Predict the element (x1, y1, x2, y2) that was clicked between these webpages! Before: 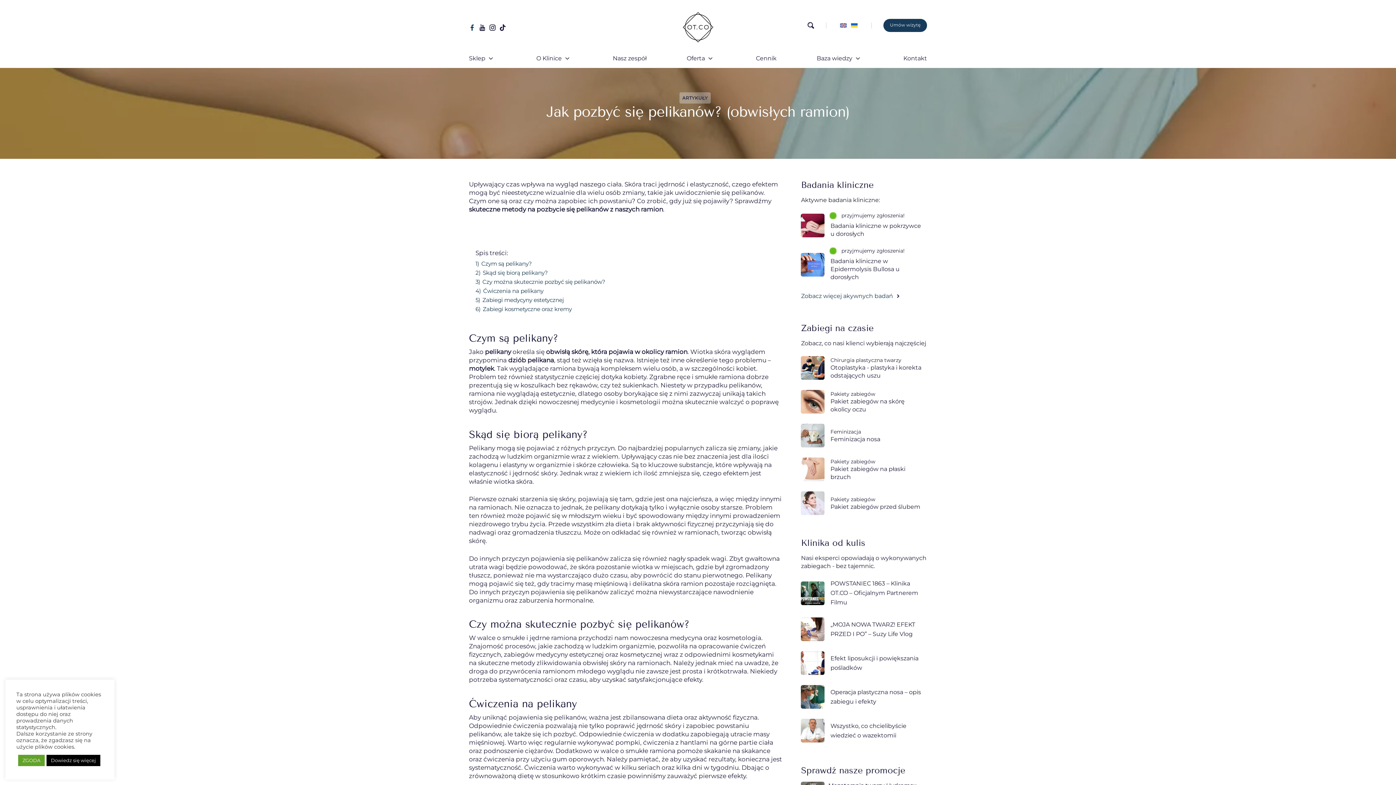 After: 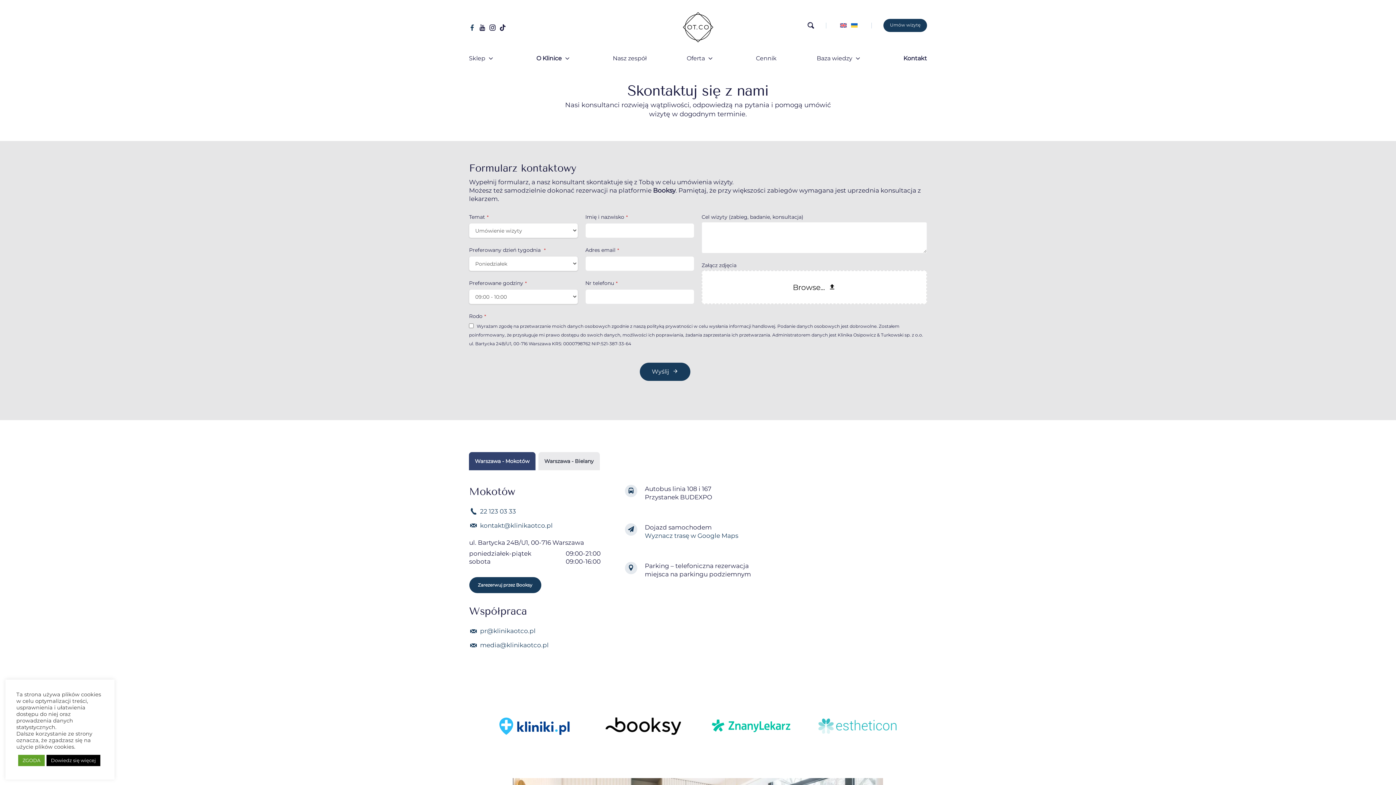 Action: label: Kontakt bbox: (903, 54, 927, 68)